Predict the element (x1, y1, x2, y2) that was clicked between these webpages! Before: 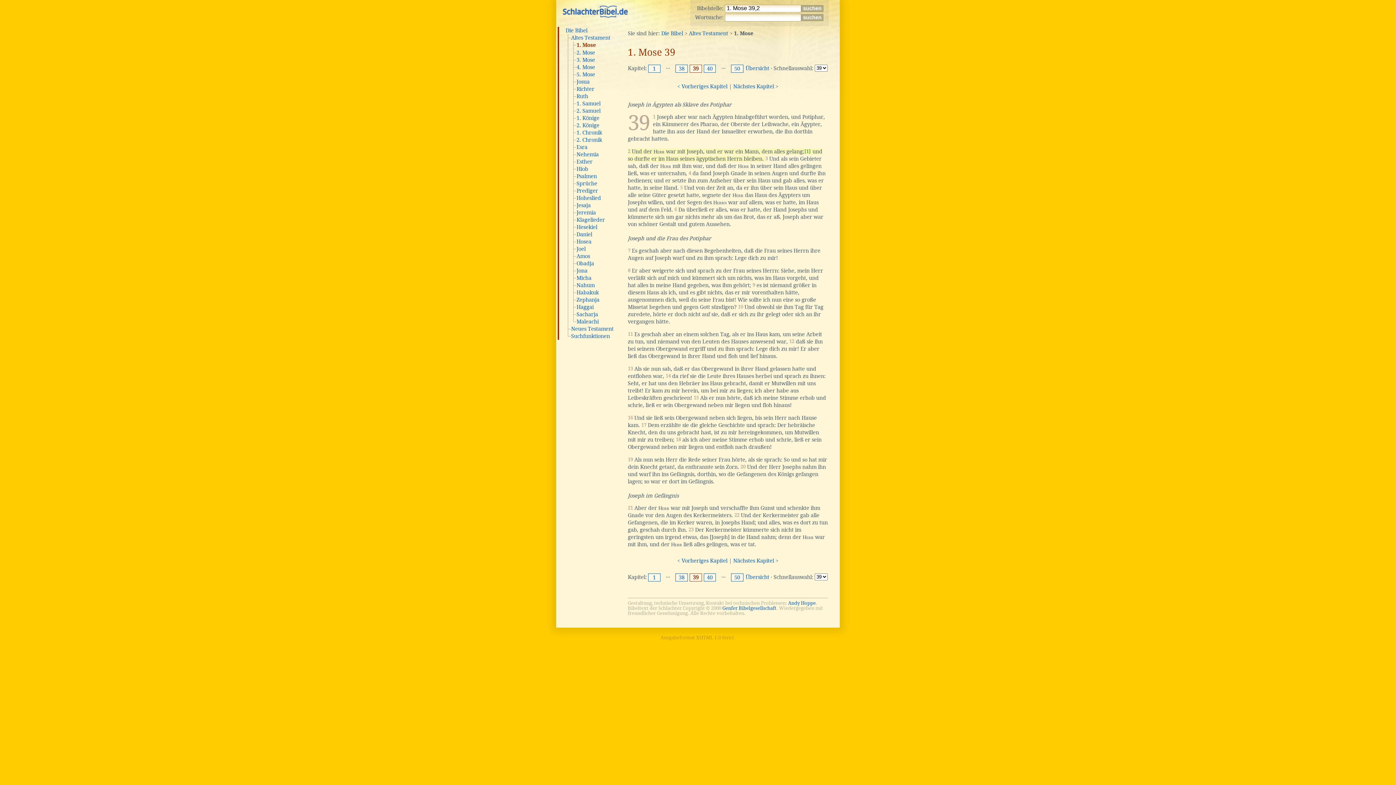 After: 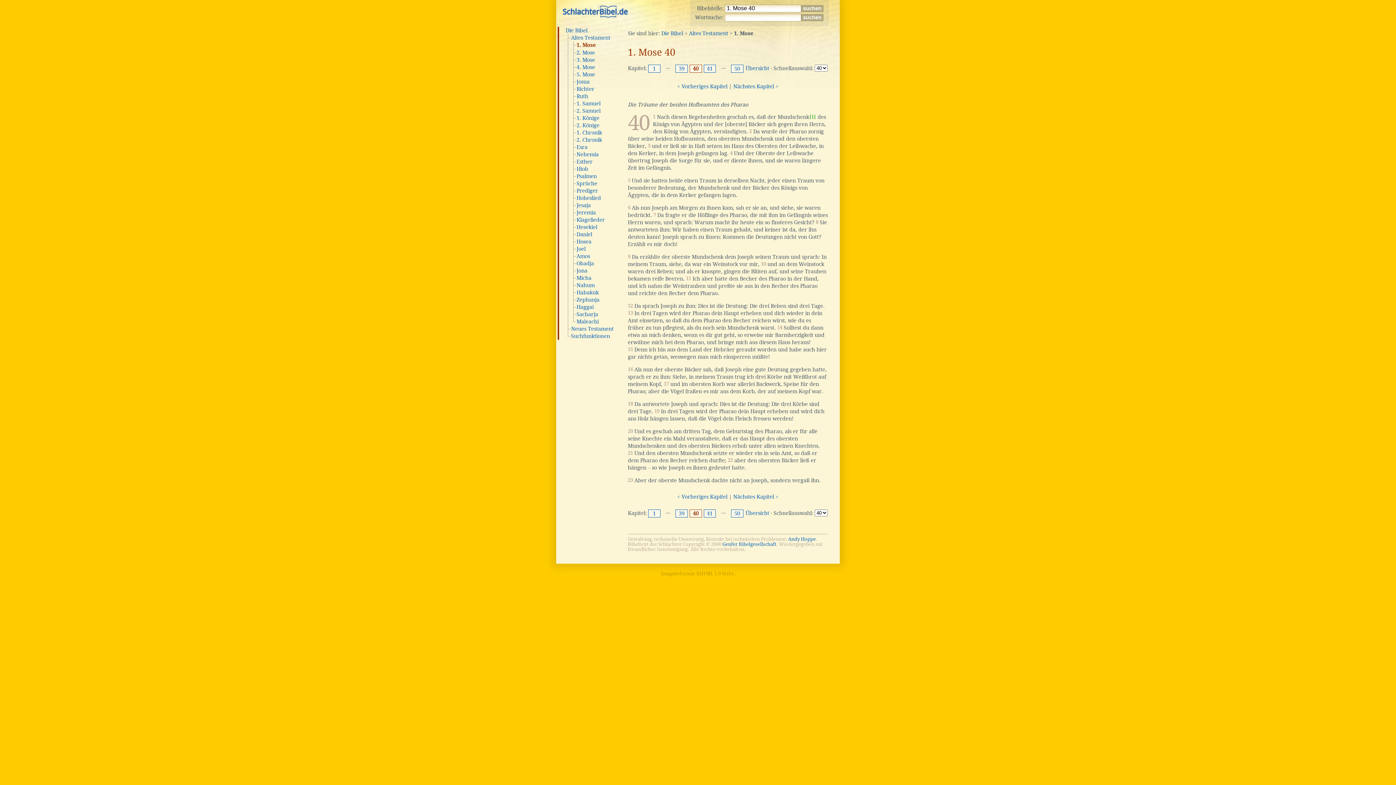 Action: label: 40 bbox: (706, 574, 714, 580)